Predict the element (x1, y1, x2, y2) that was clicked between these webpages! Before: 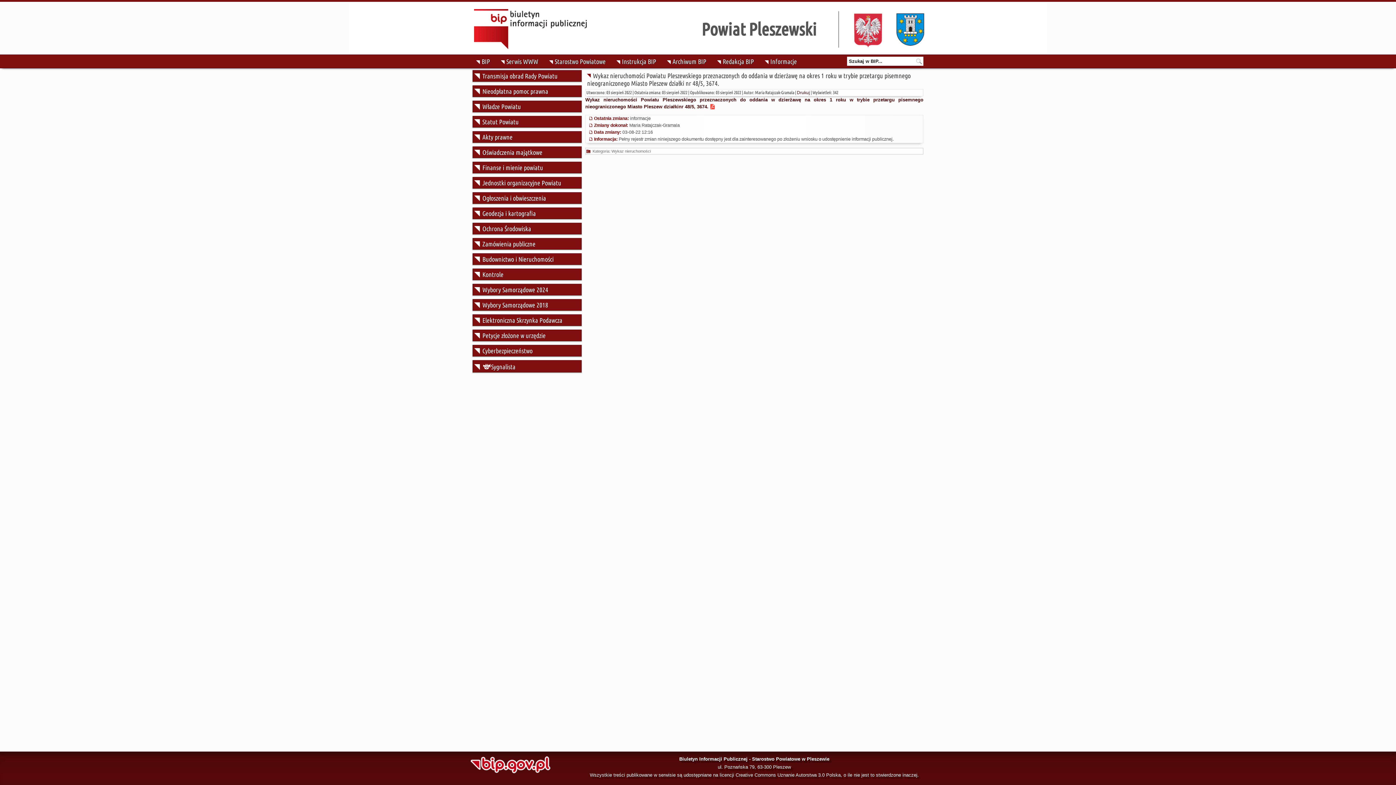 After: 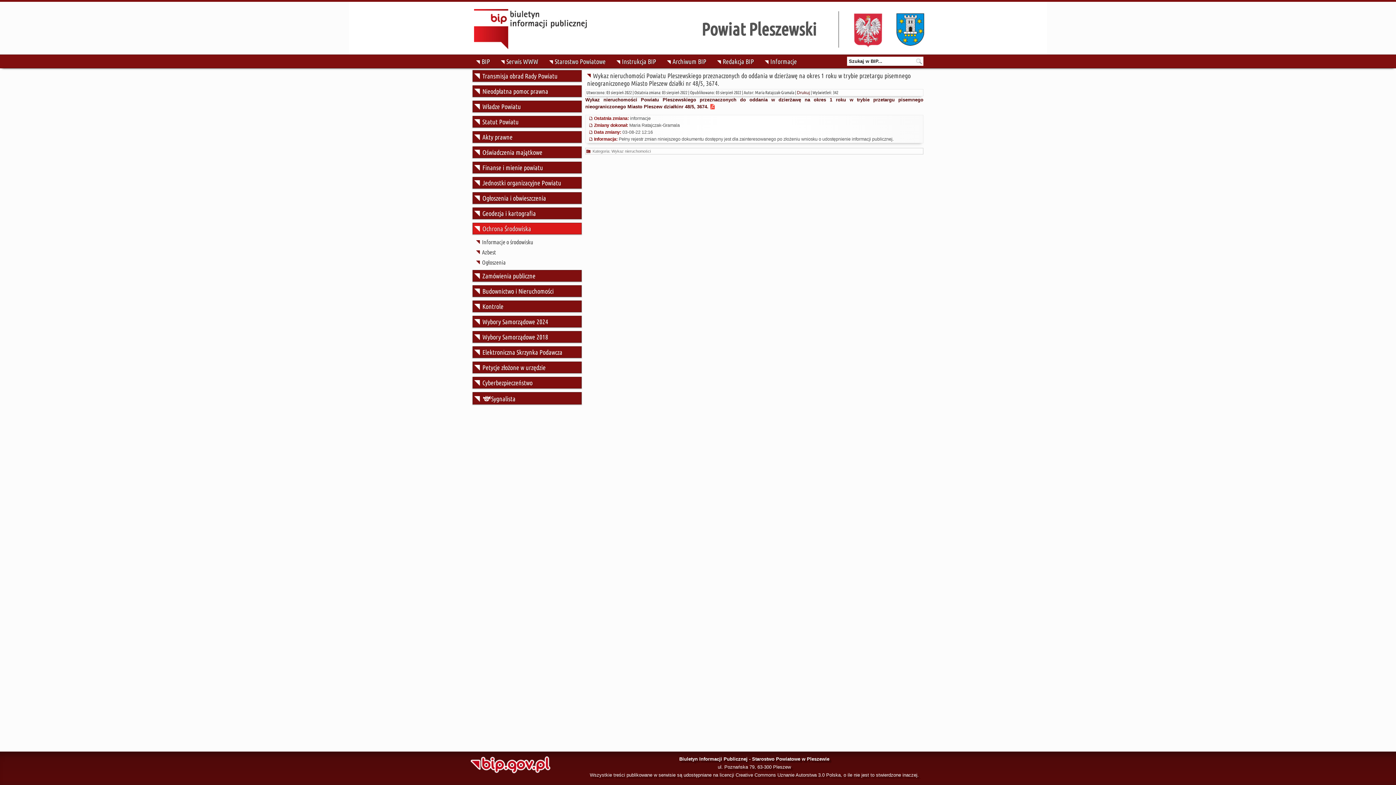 Action: bbox: (472, 222, 581, 234) label: Ochrona Środowiska